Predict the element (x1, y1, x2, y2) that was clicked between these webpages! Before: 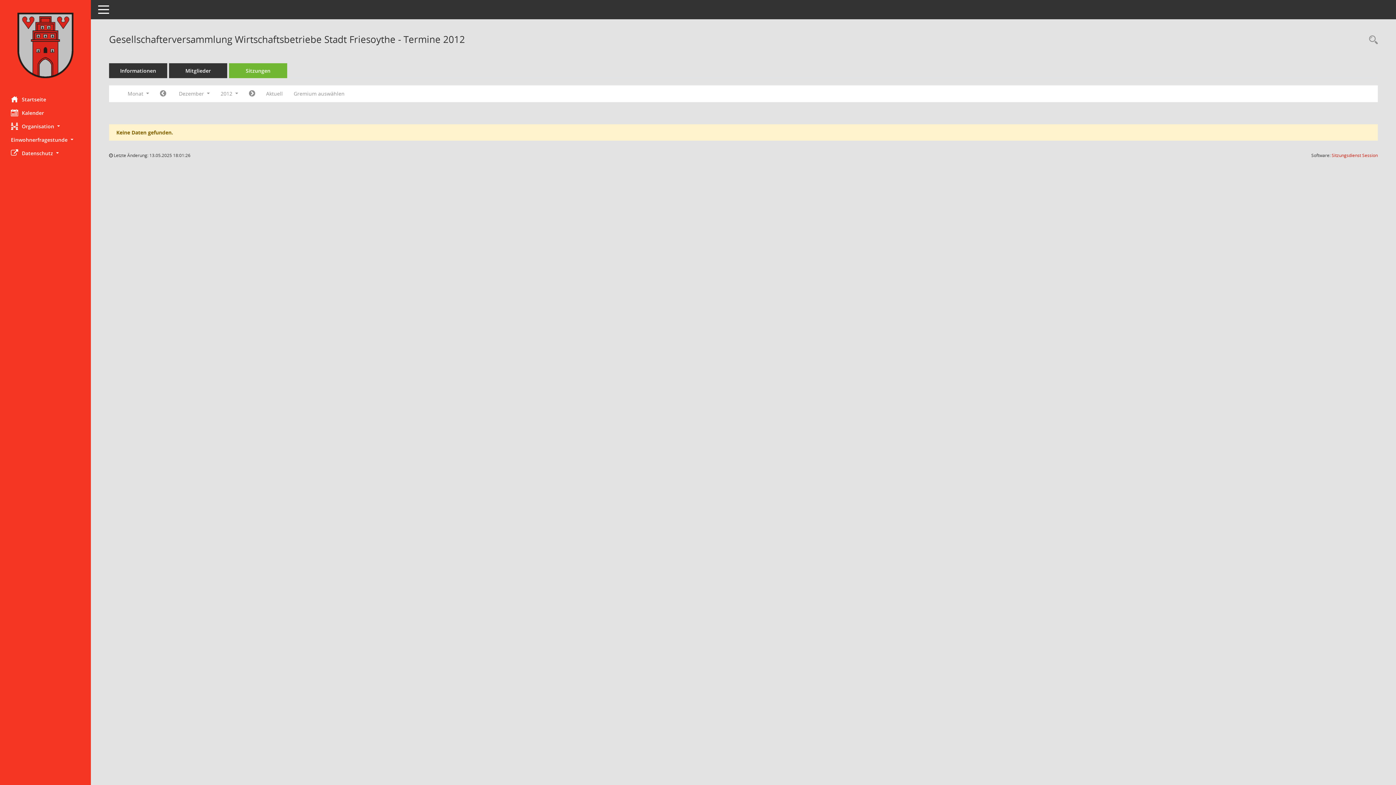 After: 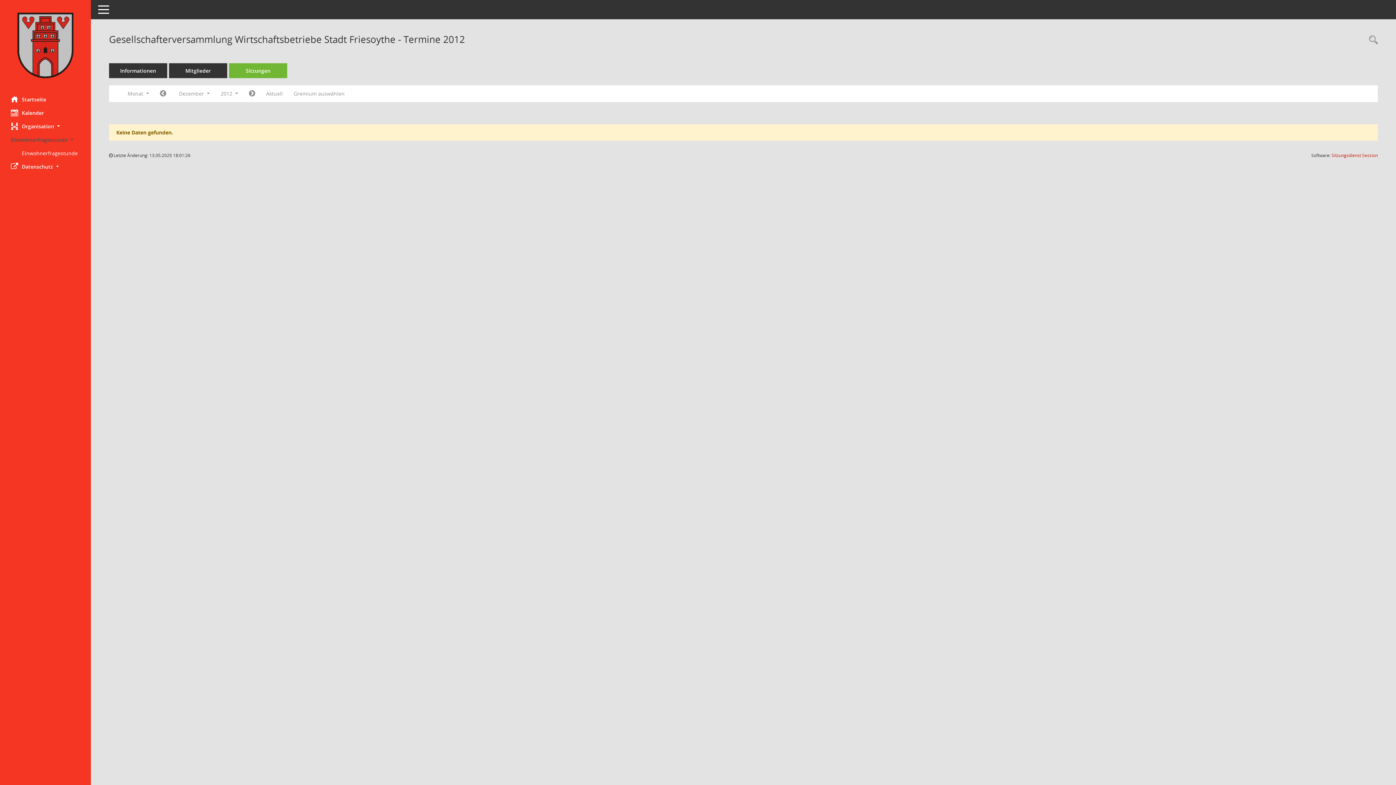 Action: bbox: (0, 133, 90, 146) label: Einwohnerfragestunde 